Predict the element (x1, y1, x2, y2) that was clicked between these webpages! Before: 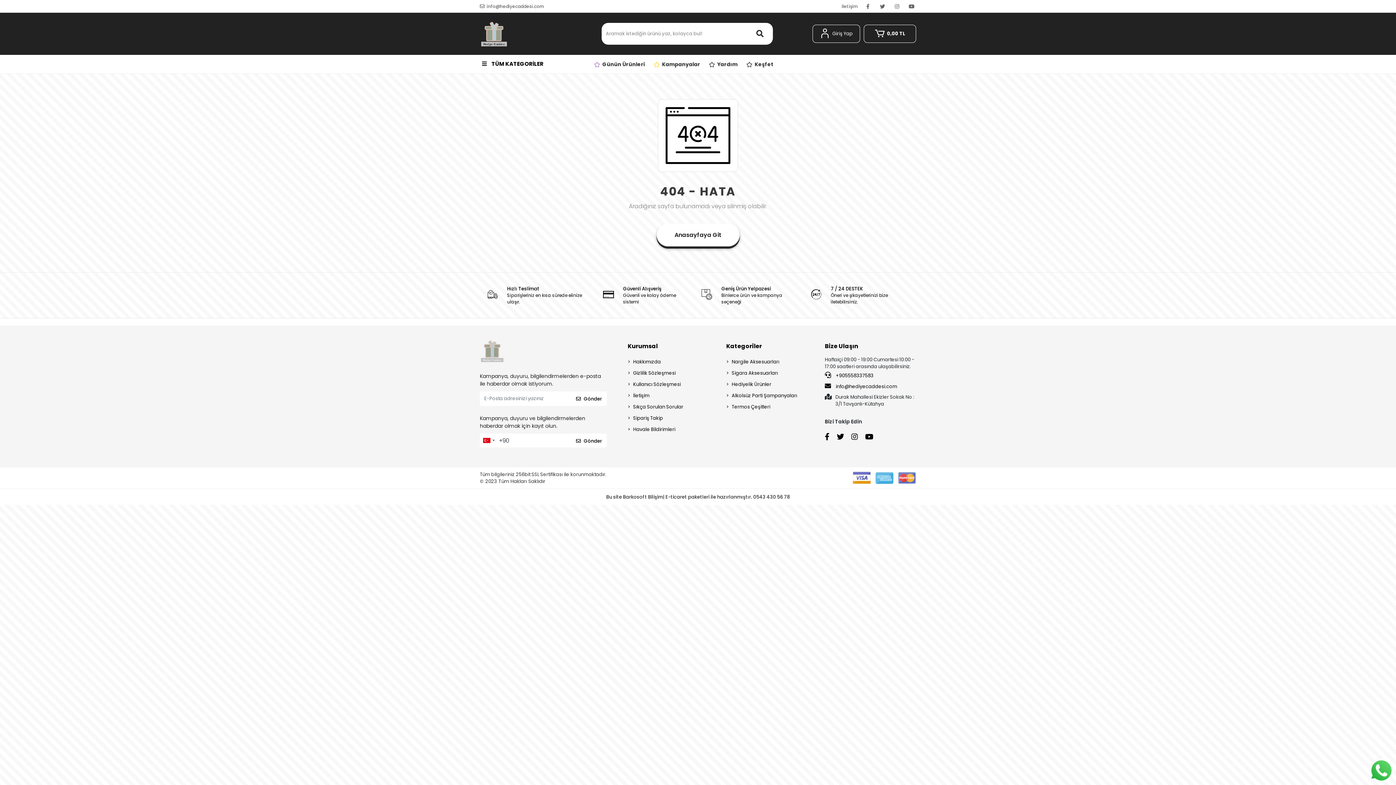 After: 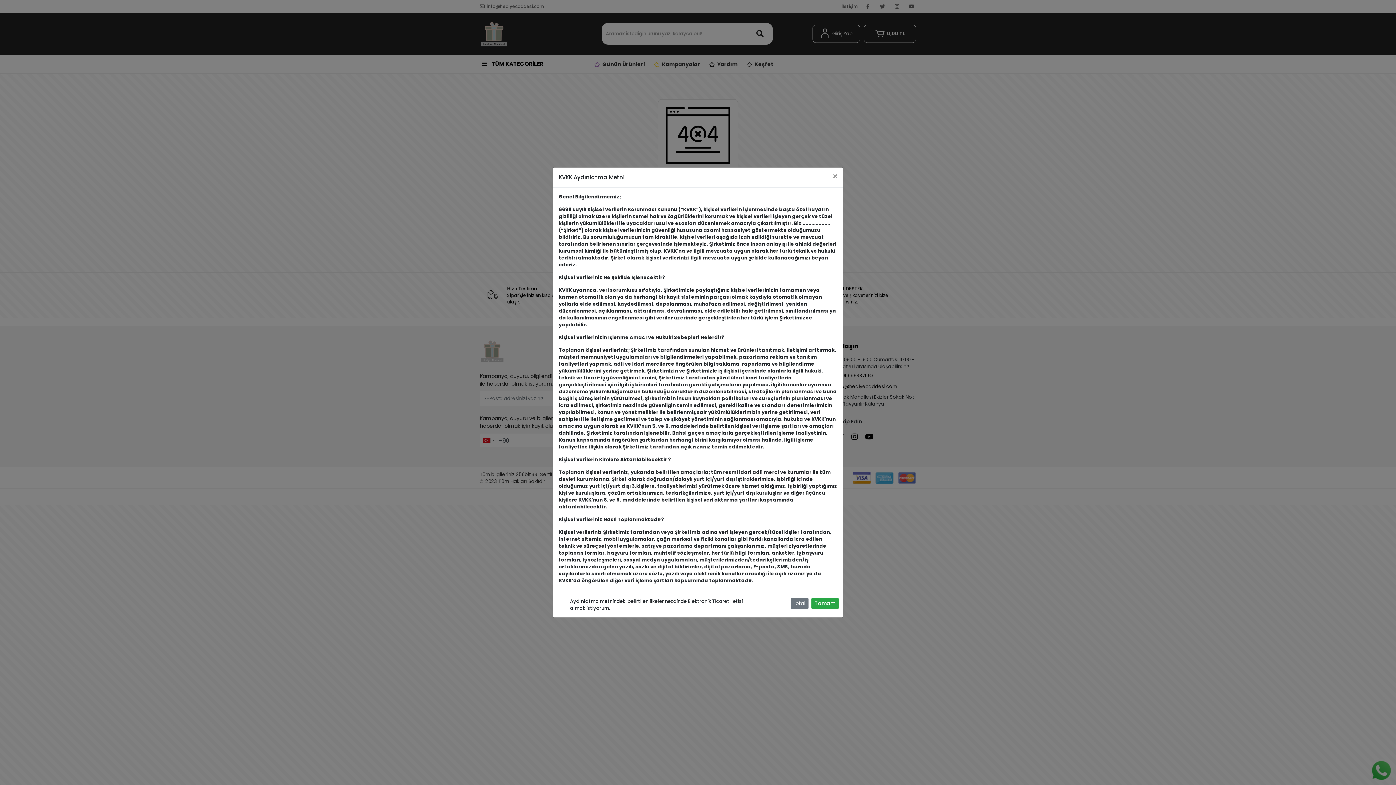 Action: bbox: (571, 391, 606, 406) label: Gönder